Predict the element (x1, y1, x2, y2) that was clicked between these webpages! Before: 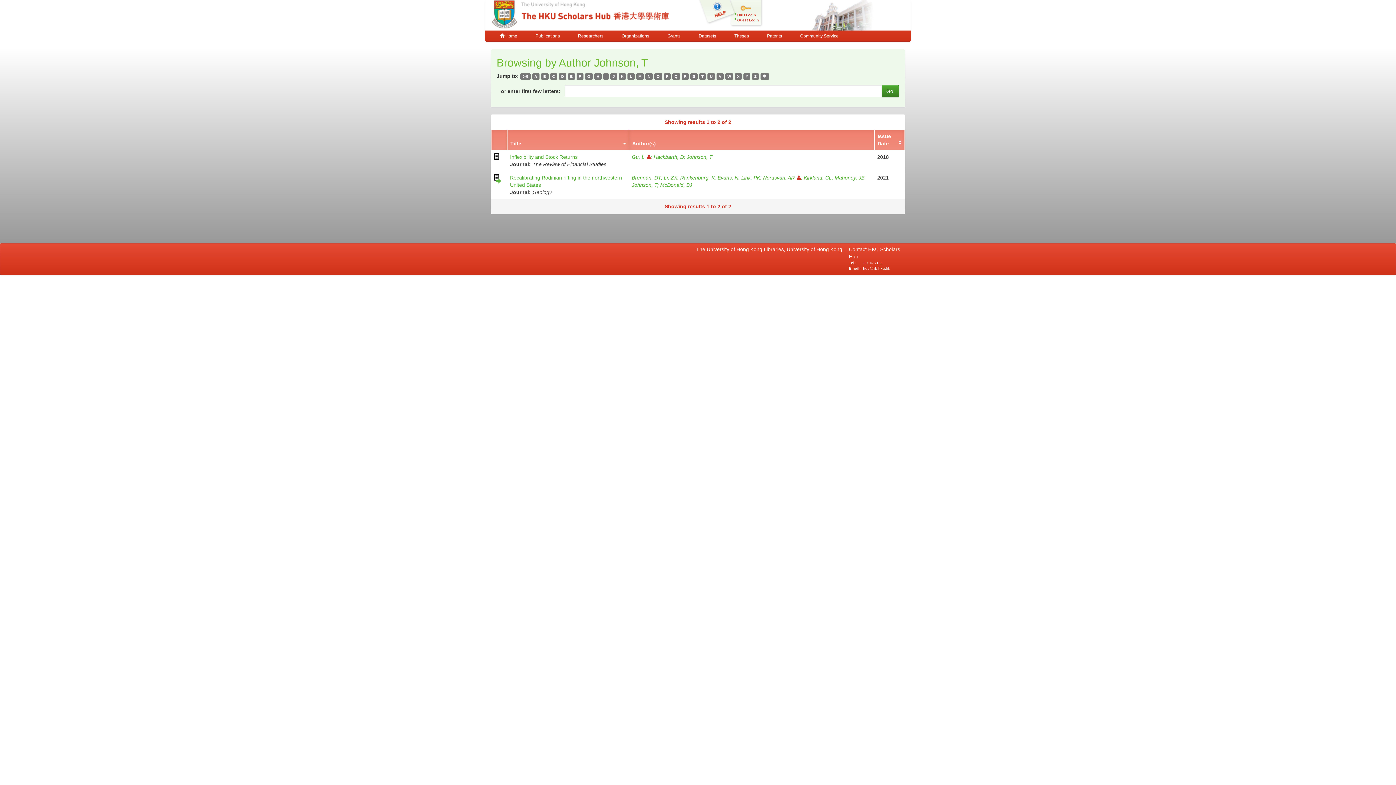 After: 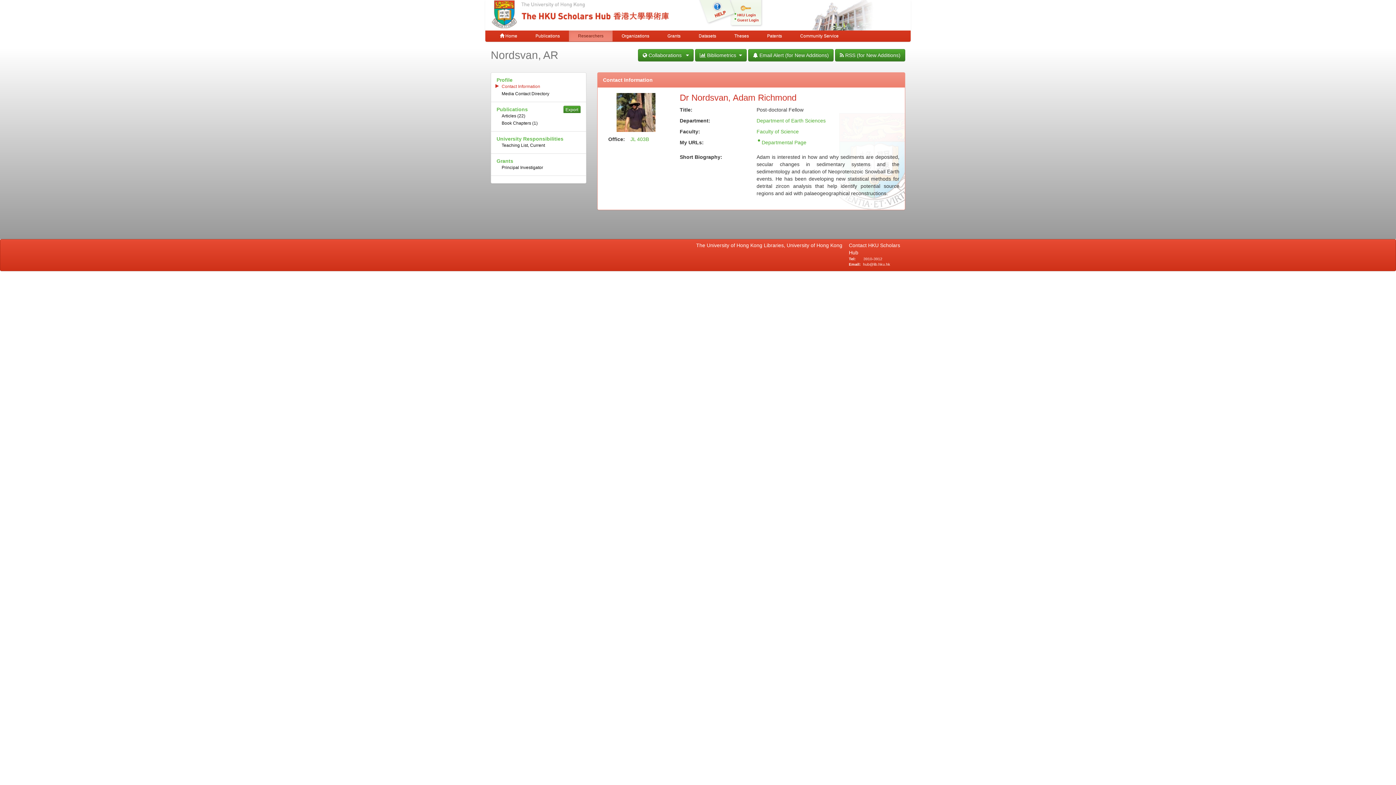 Action: label: Nordsvan, AR bbox: (763, 174, 804, 180)